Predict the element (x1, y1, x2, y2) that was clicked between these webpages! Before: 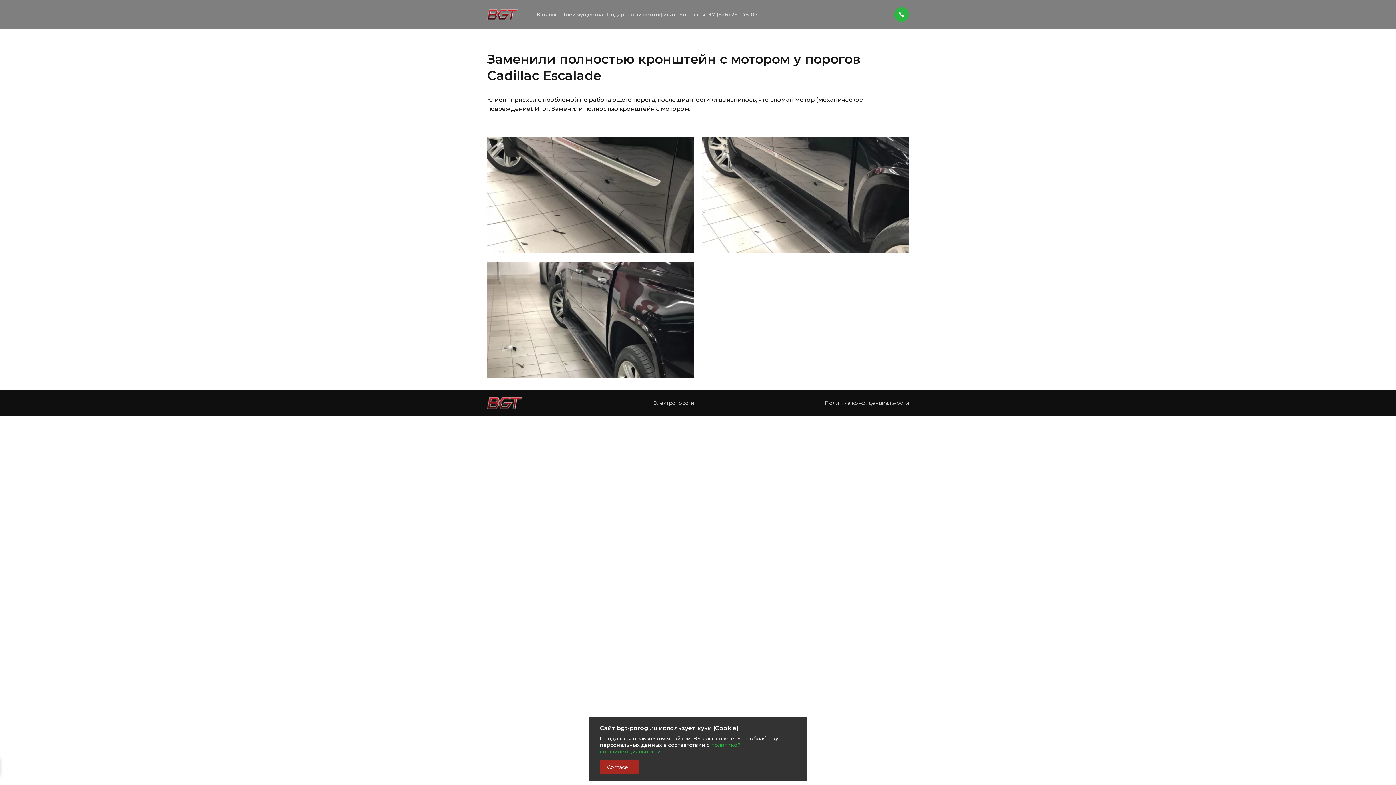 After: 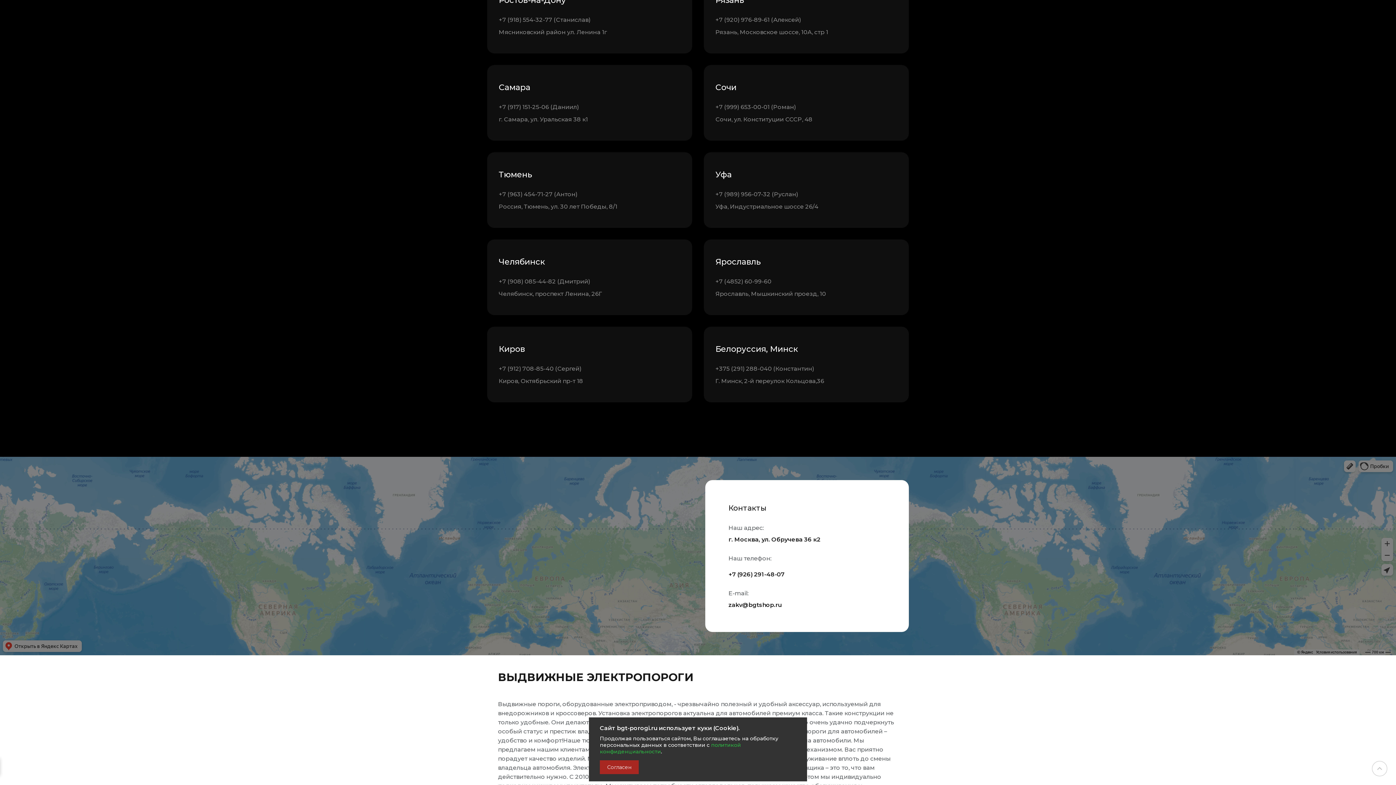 Action: label: Контакты bbox: (679, 11, 705, 17)